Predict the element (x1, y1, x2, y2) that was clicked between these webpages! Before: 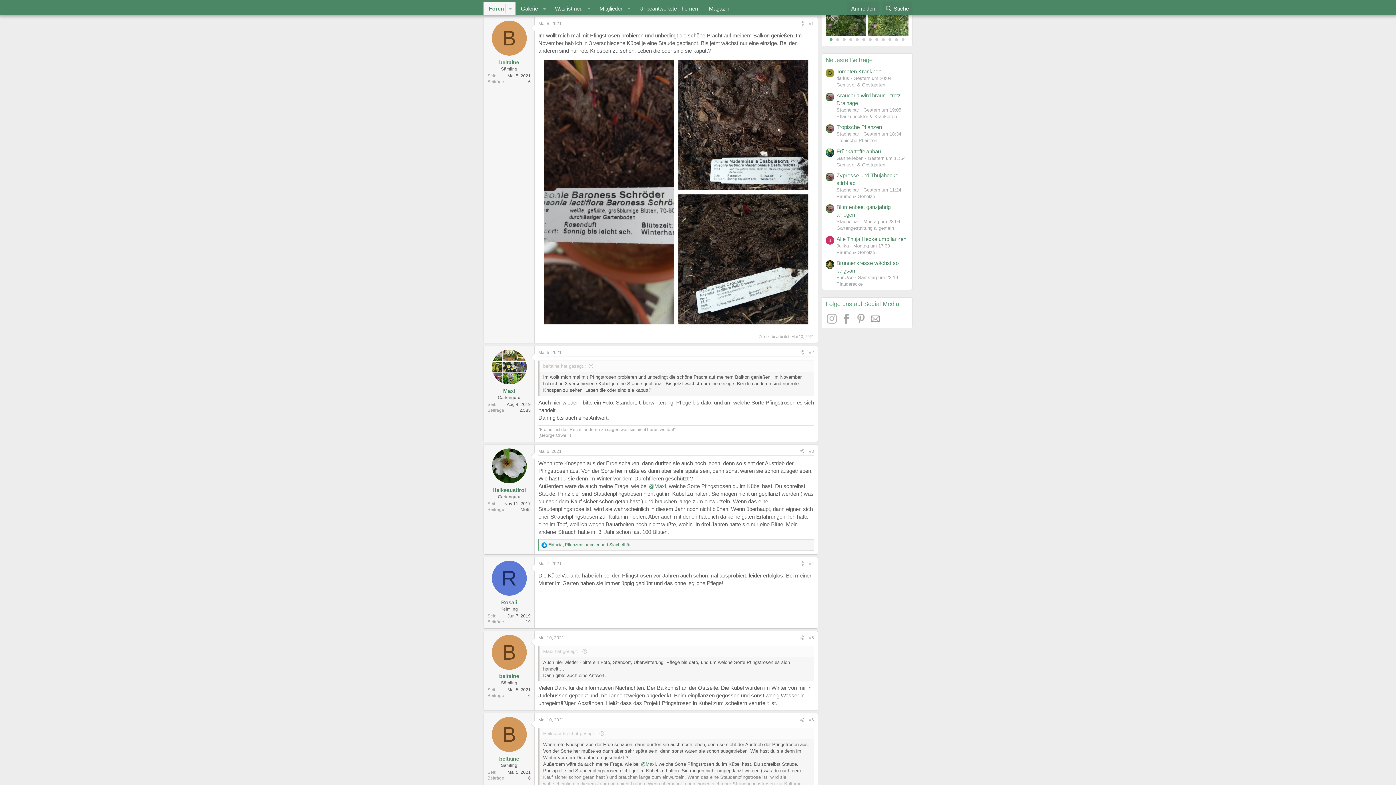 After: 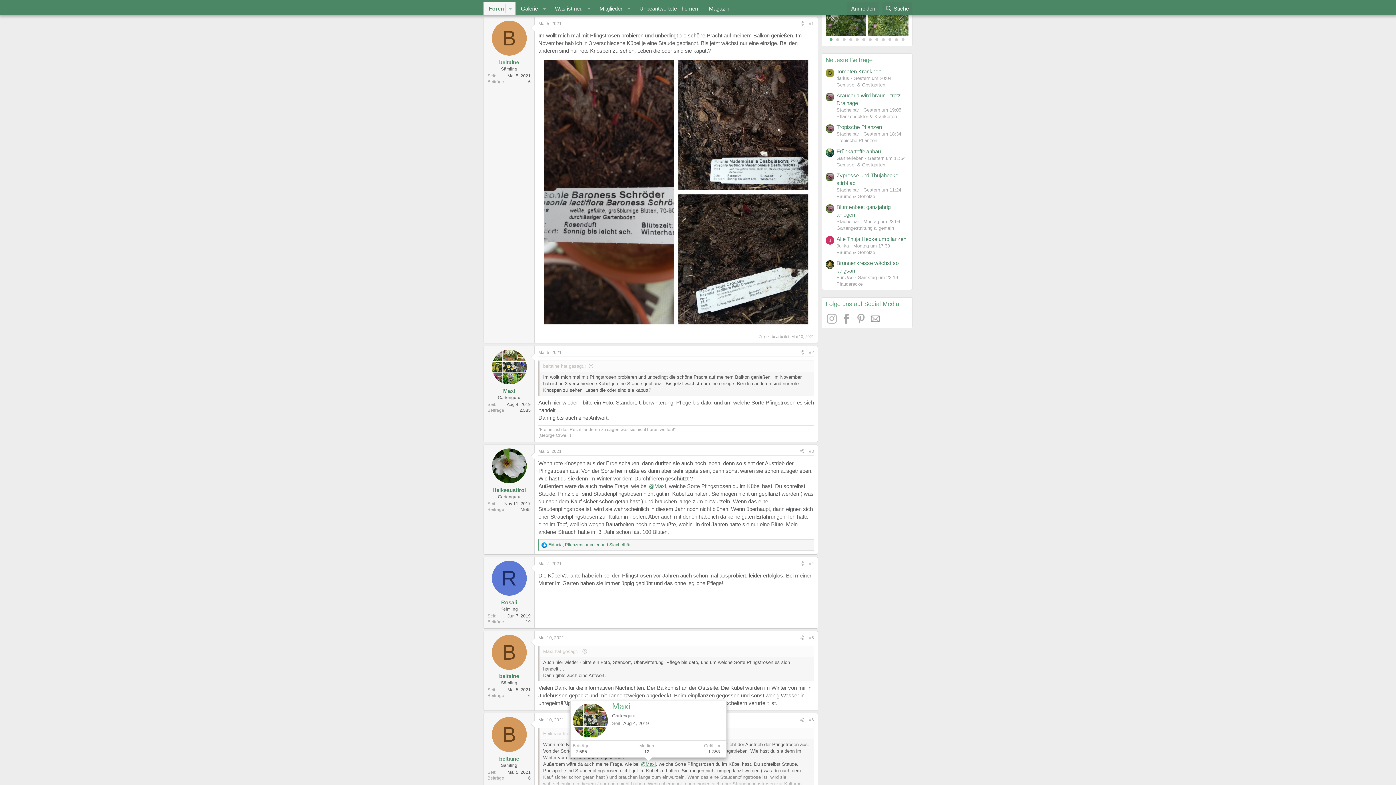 Action: label: @Maxi bbox: (641, 761, 656, 767)